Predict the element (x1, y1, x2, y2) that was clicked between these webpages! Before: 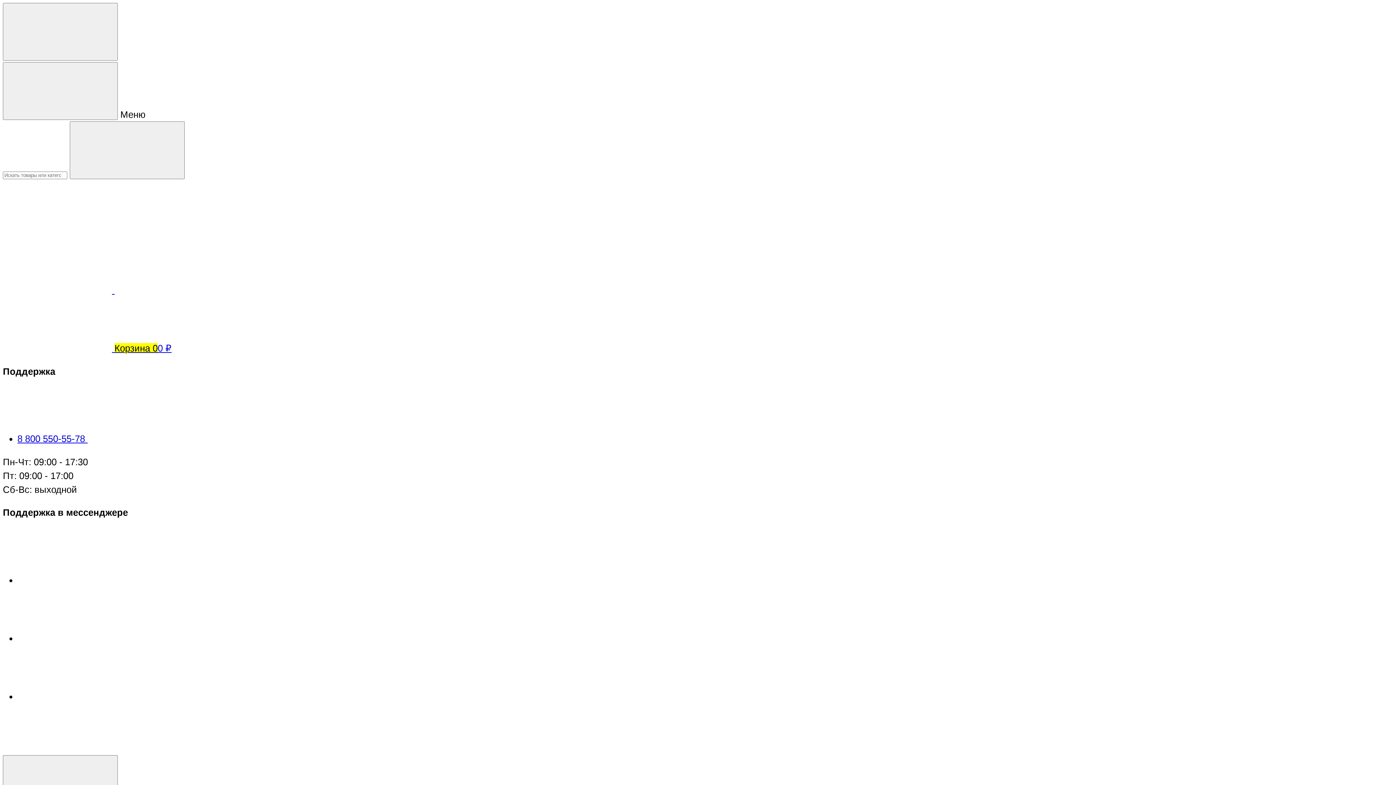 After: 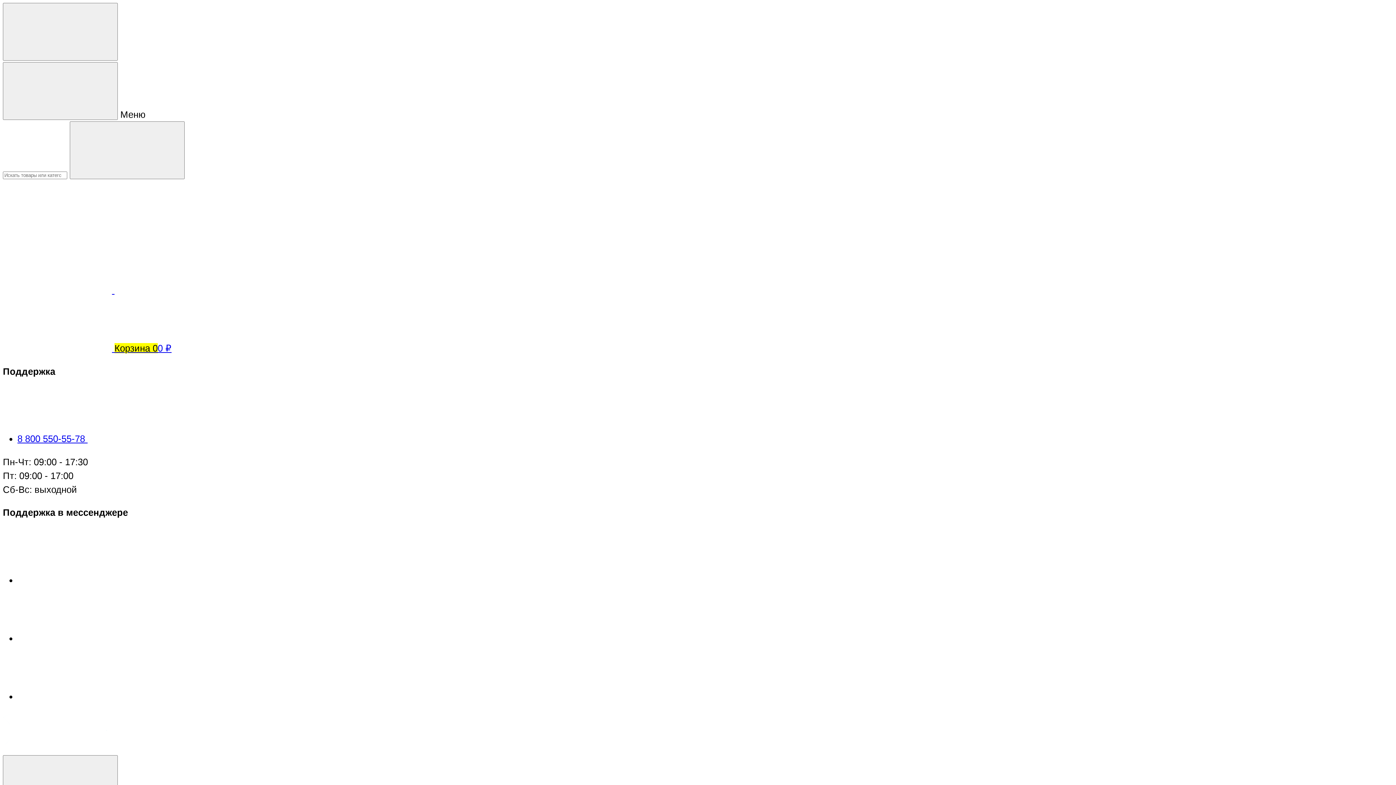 Action: bbox: (2, 743, 112, 753)